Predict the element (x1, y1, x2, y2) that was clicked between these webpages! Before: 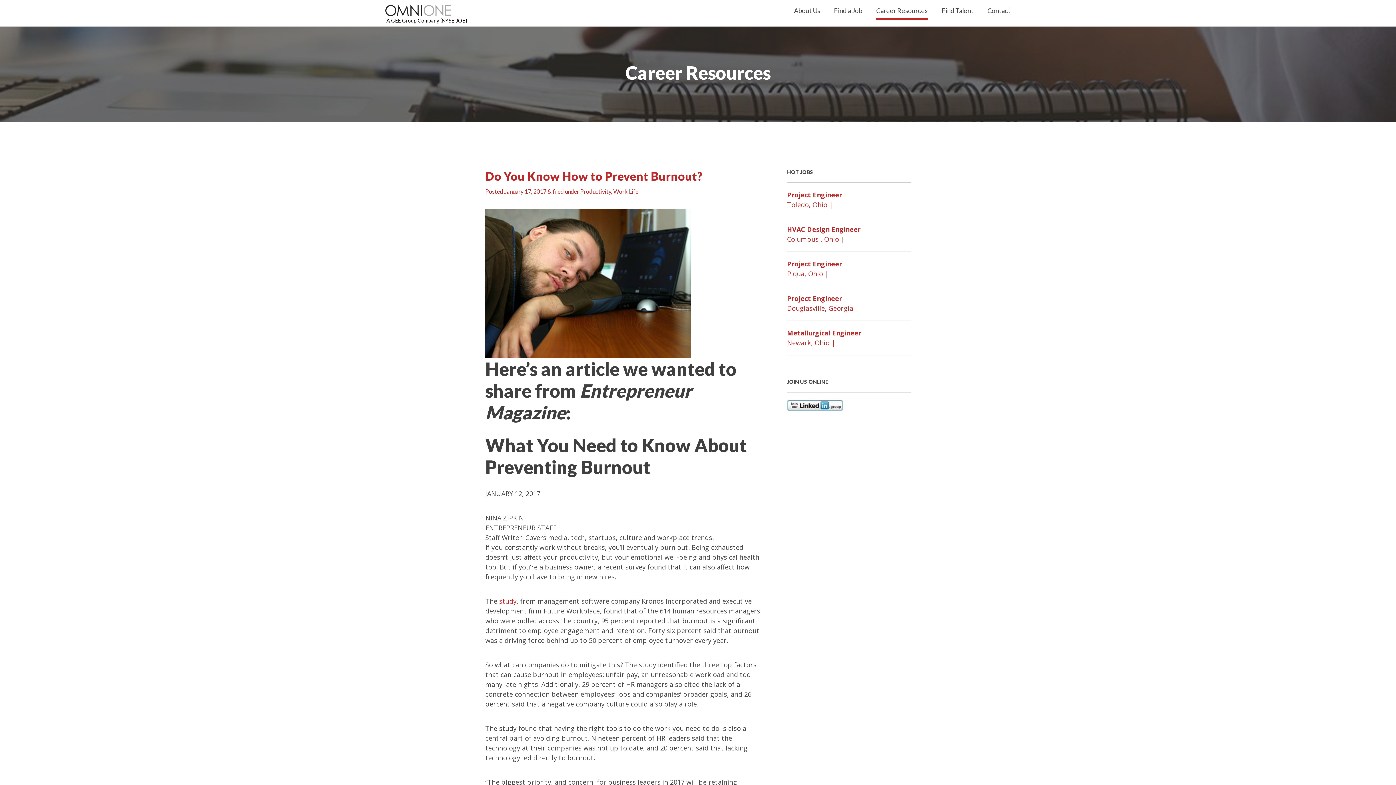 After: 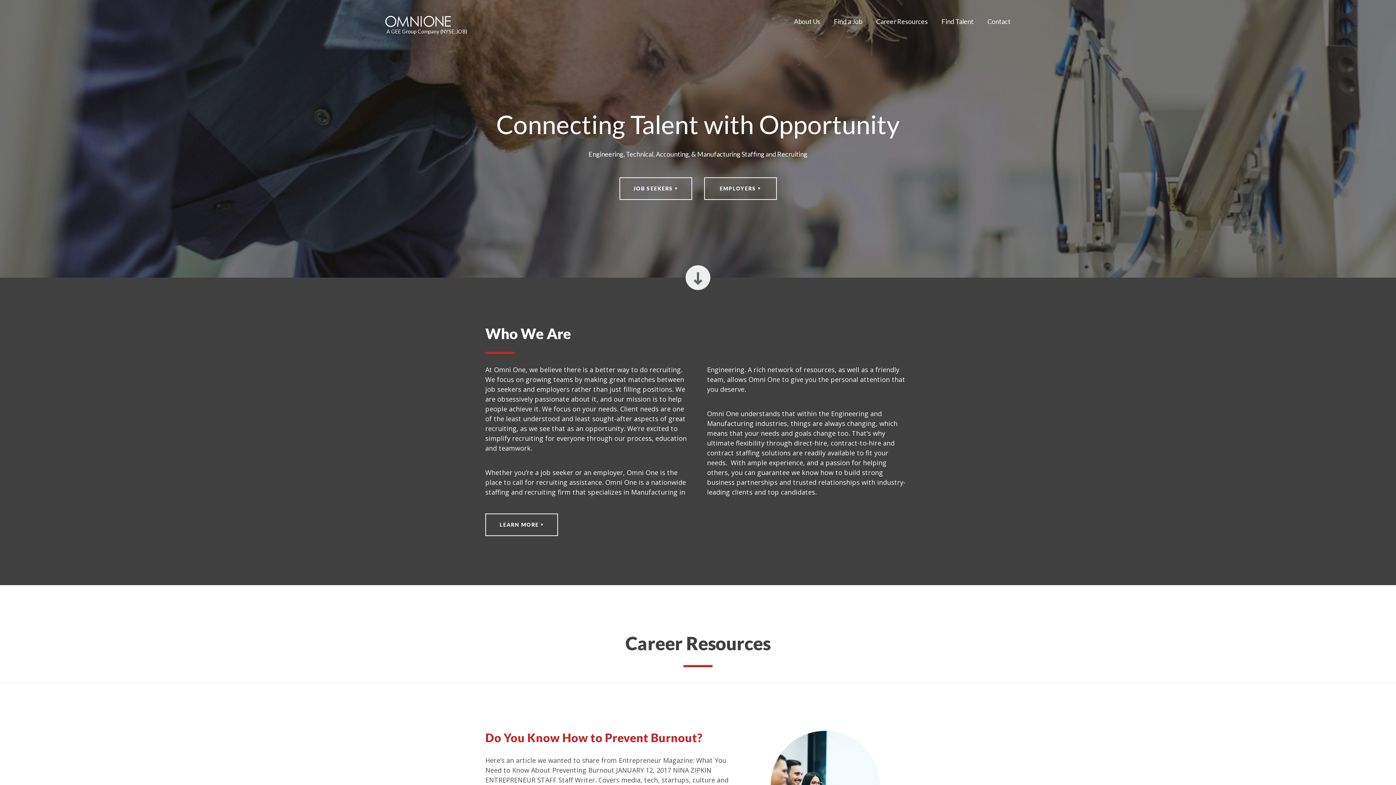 Action: bbox: (385, 3, 450, 25)